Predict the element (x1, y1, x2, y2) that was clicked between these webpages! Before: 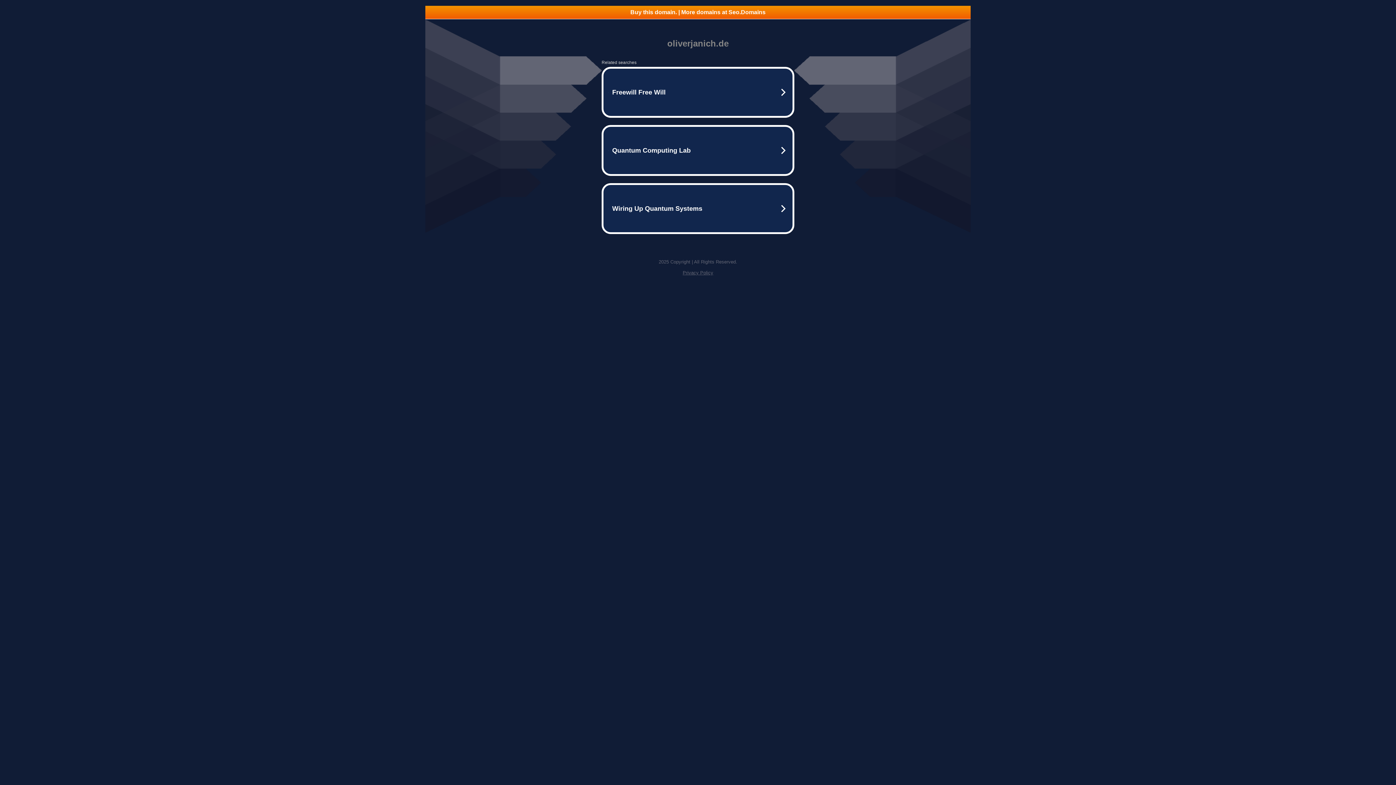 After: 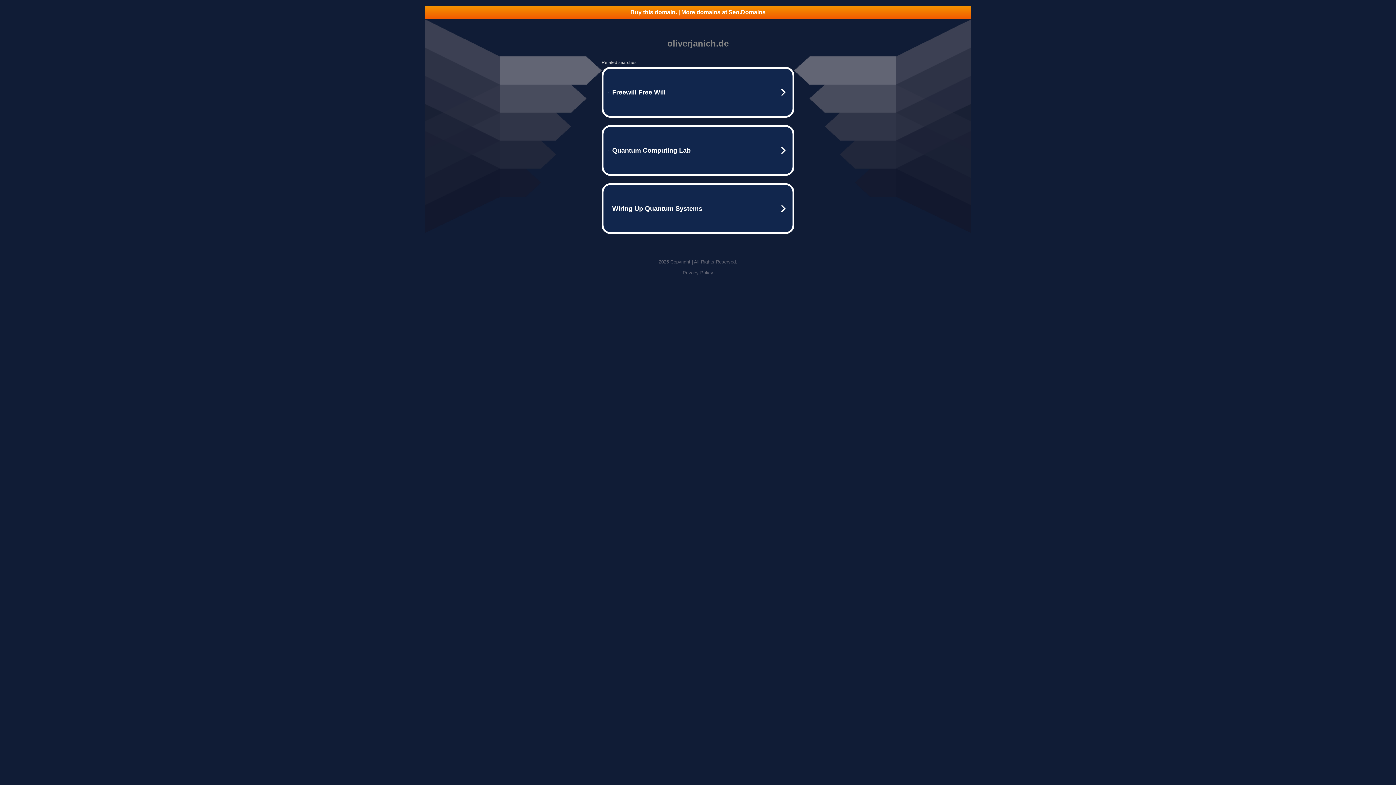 Action: bbox: (682, 270, 713, 275) label: Privacy Policy